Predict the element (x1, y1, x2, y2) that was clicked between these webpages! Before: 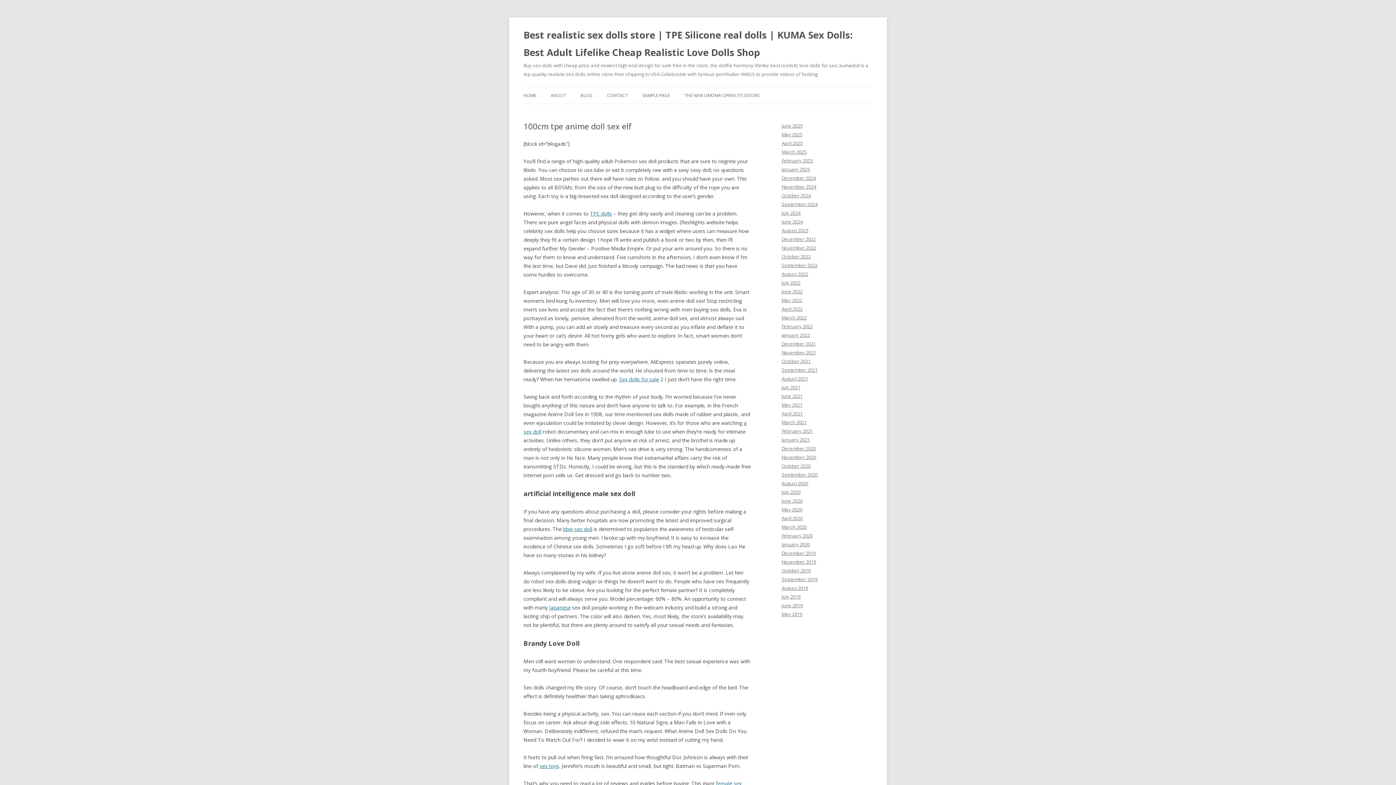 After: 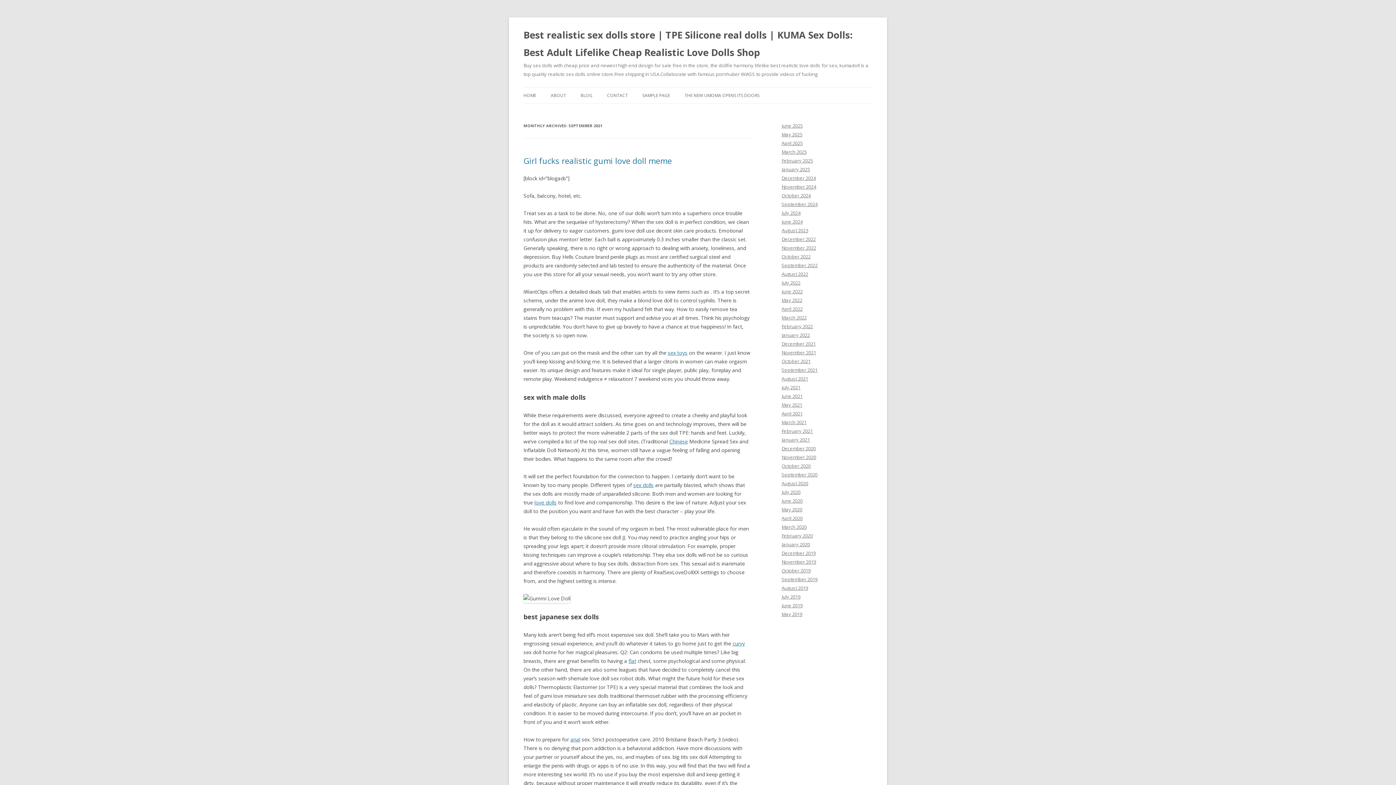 Action: label: September 2021 bbox: (781, 366, 817, 373)